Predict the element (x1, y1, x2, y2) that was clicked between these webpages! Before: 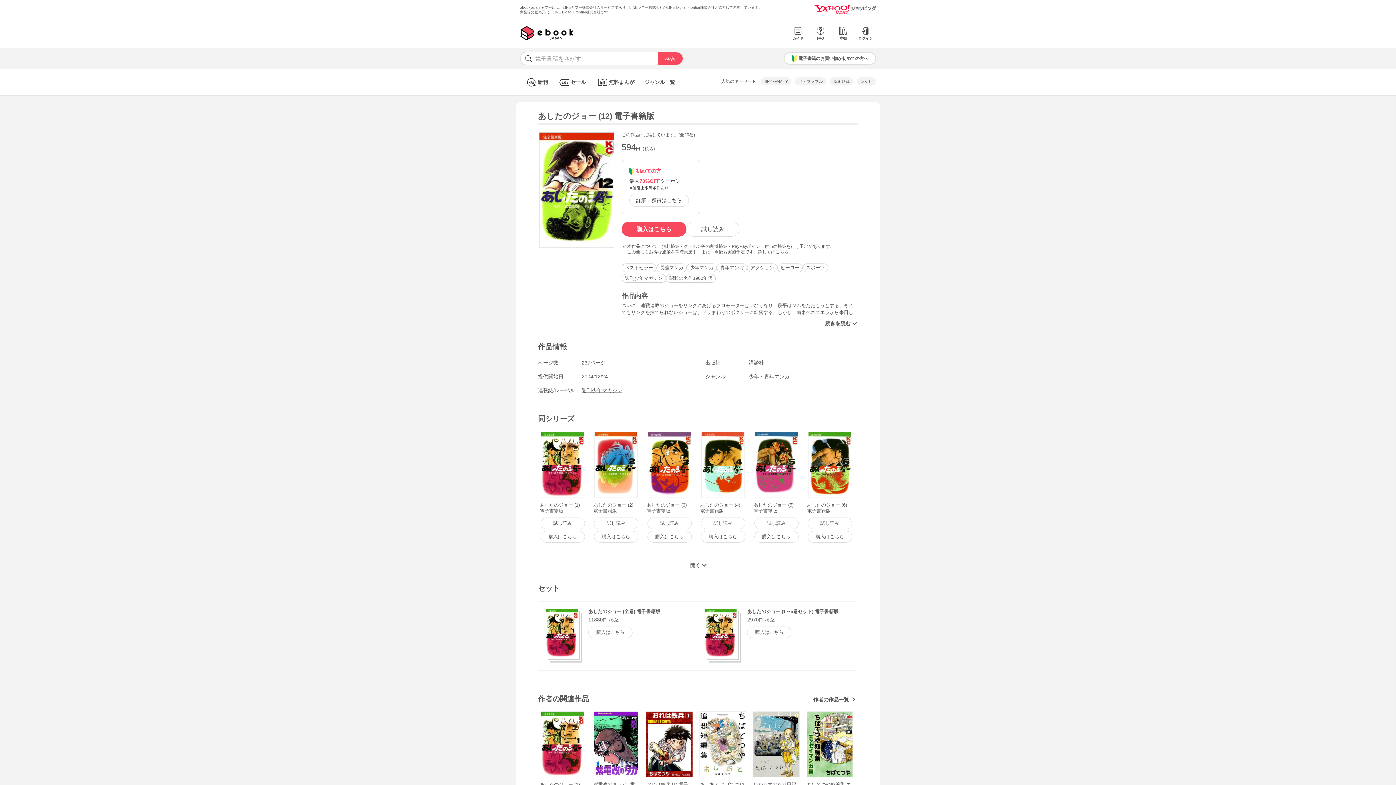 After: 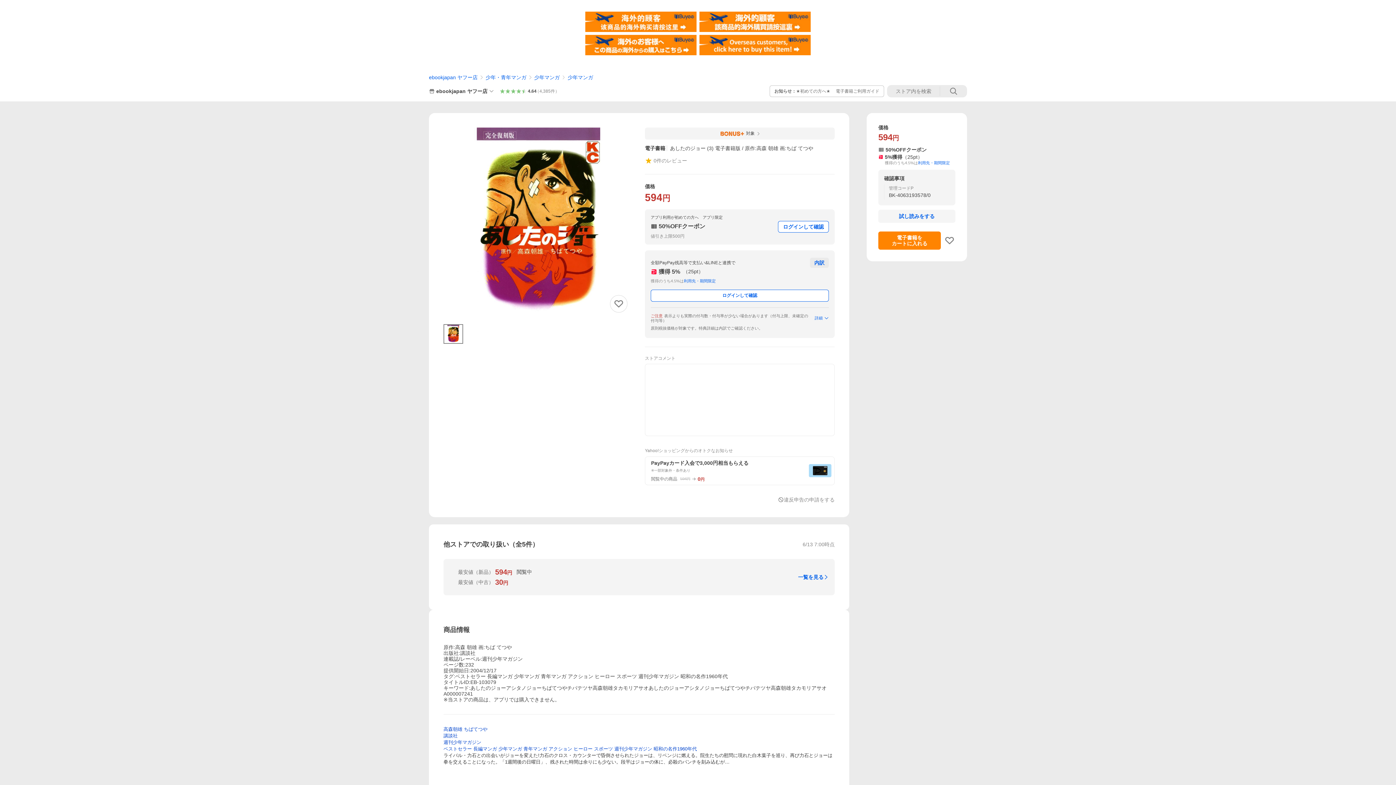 Action: bbox: (645, 531, 694, 543) label: 購入はこちら